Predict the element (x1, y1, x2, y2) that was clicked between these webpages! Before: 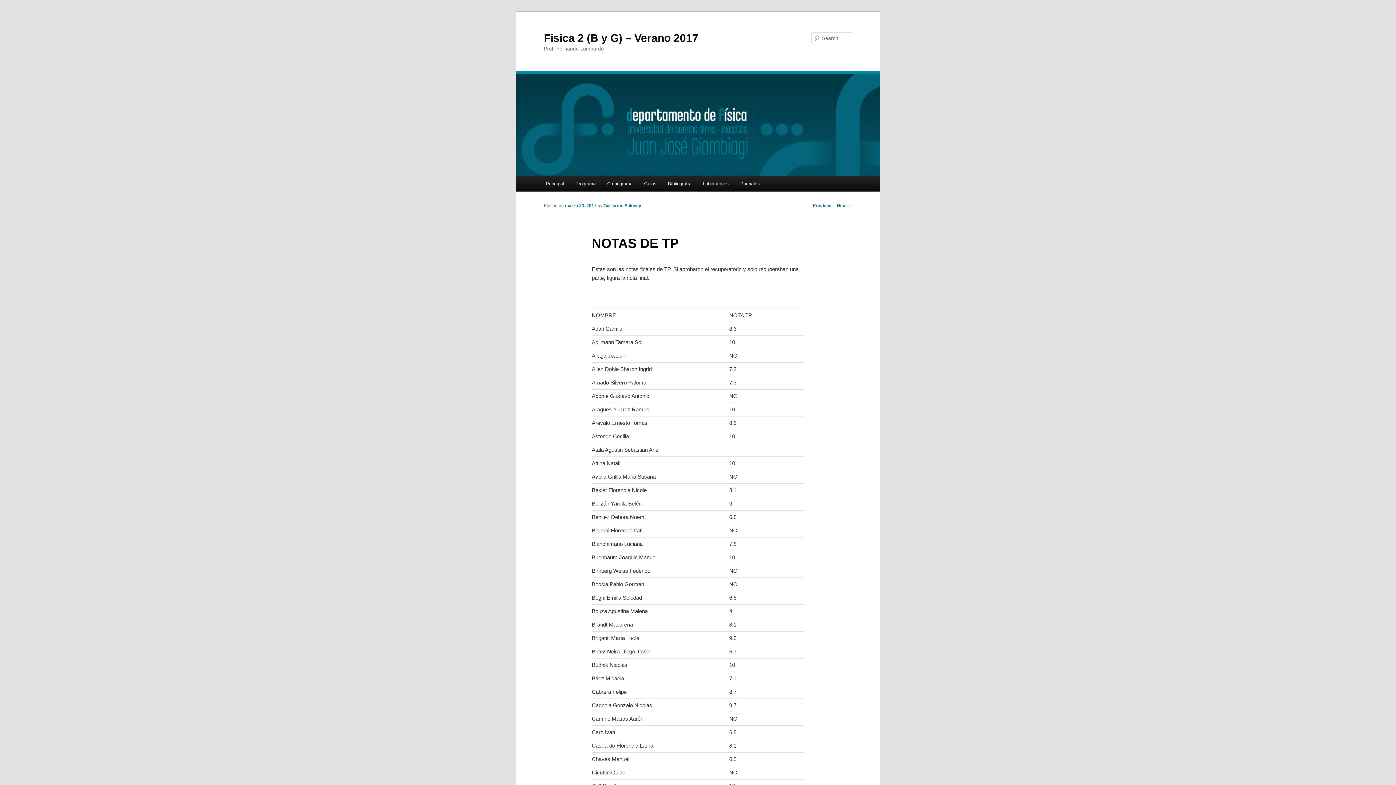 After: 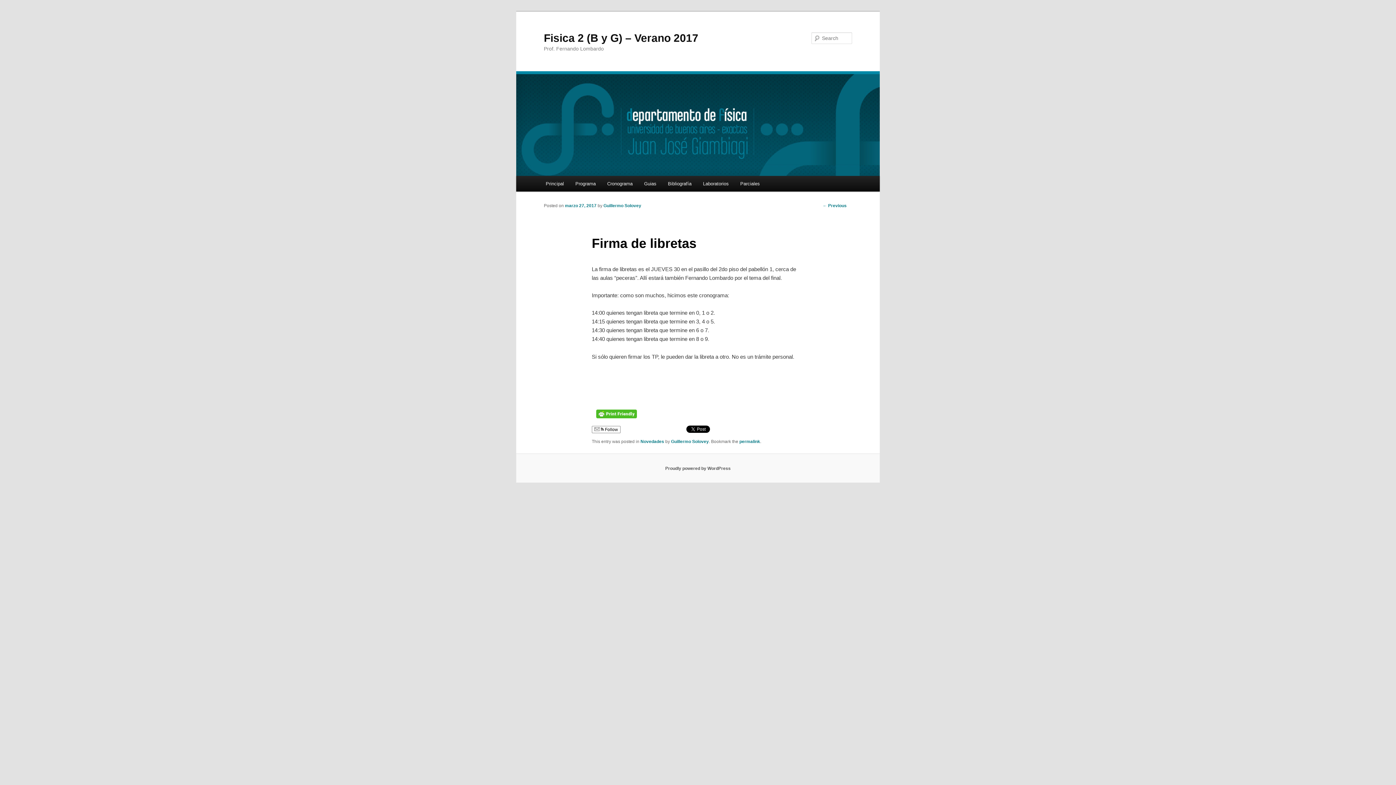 Action: bbox: (837, 203, 852, 208) label: Next →